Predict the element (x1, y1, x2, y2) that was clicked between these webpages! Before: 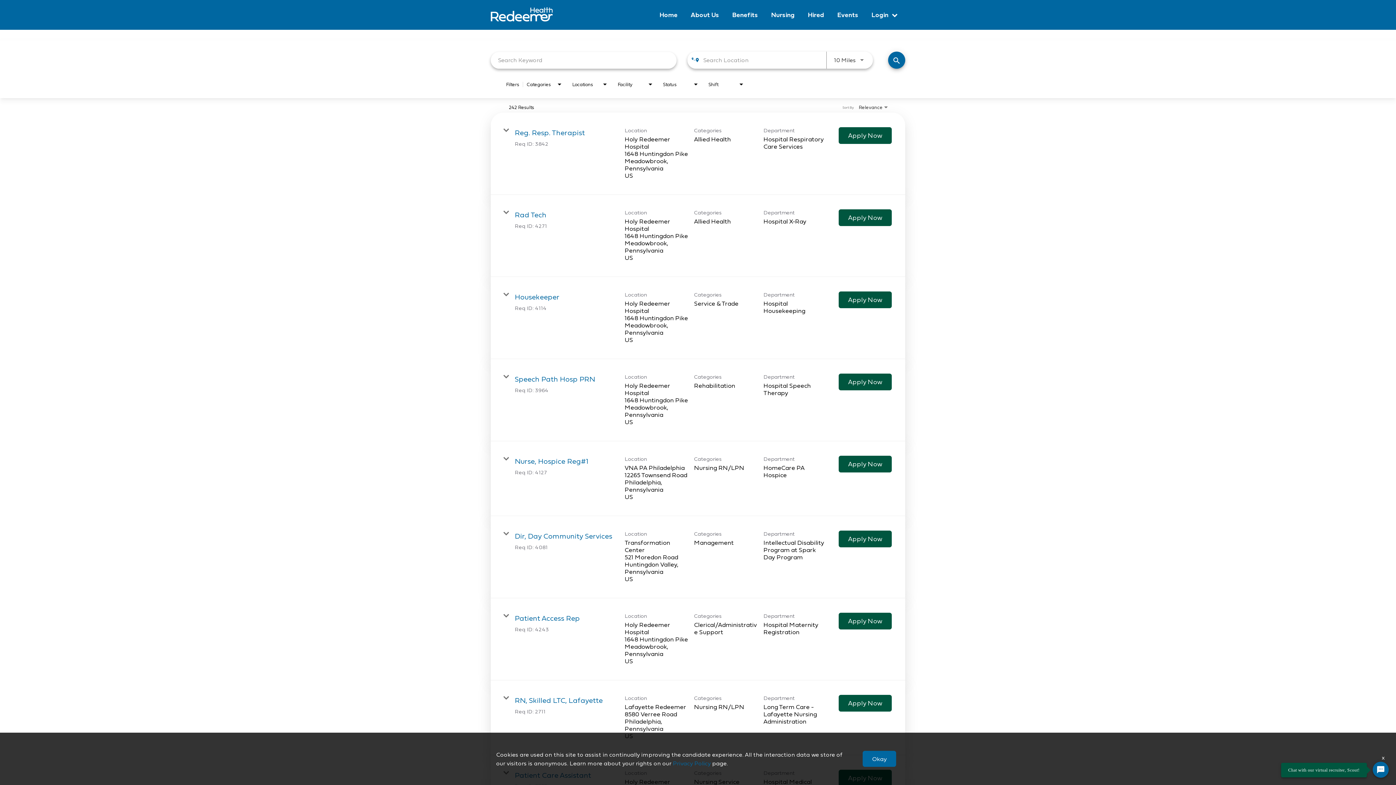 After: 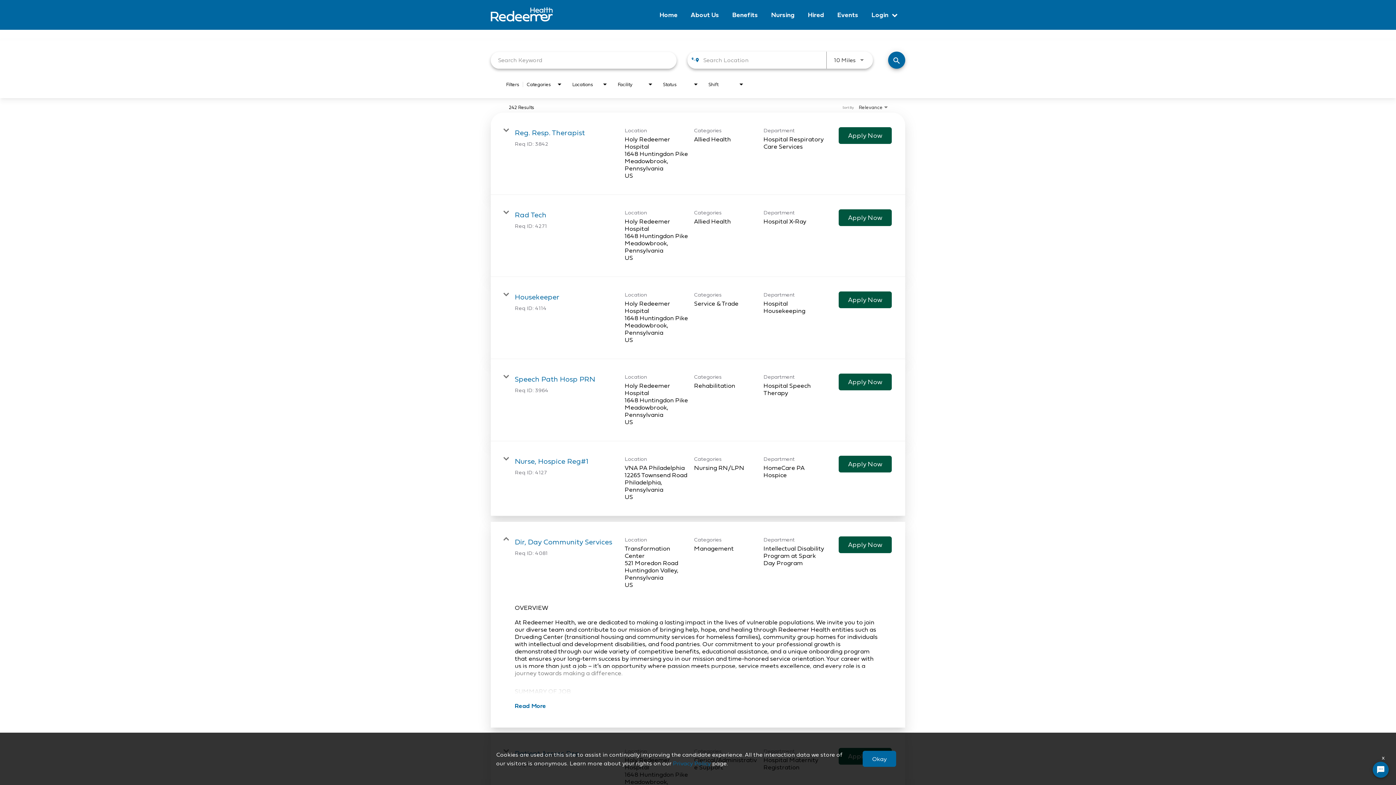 Action: bbox: (490, 516, 905, 598) label: Dir, Day Community Services

Req ID: 4081

Location
Transformation Center
521 Moredon Road
Huntingdon Valley, Pennsylvania
US


Categories
Management

Department
Intellectual Disability Program at Spark Day Program

Apply Now